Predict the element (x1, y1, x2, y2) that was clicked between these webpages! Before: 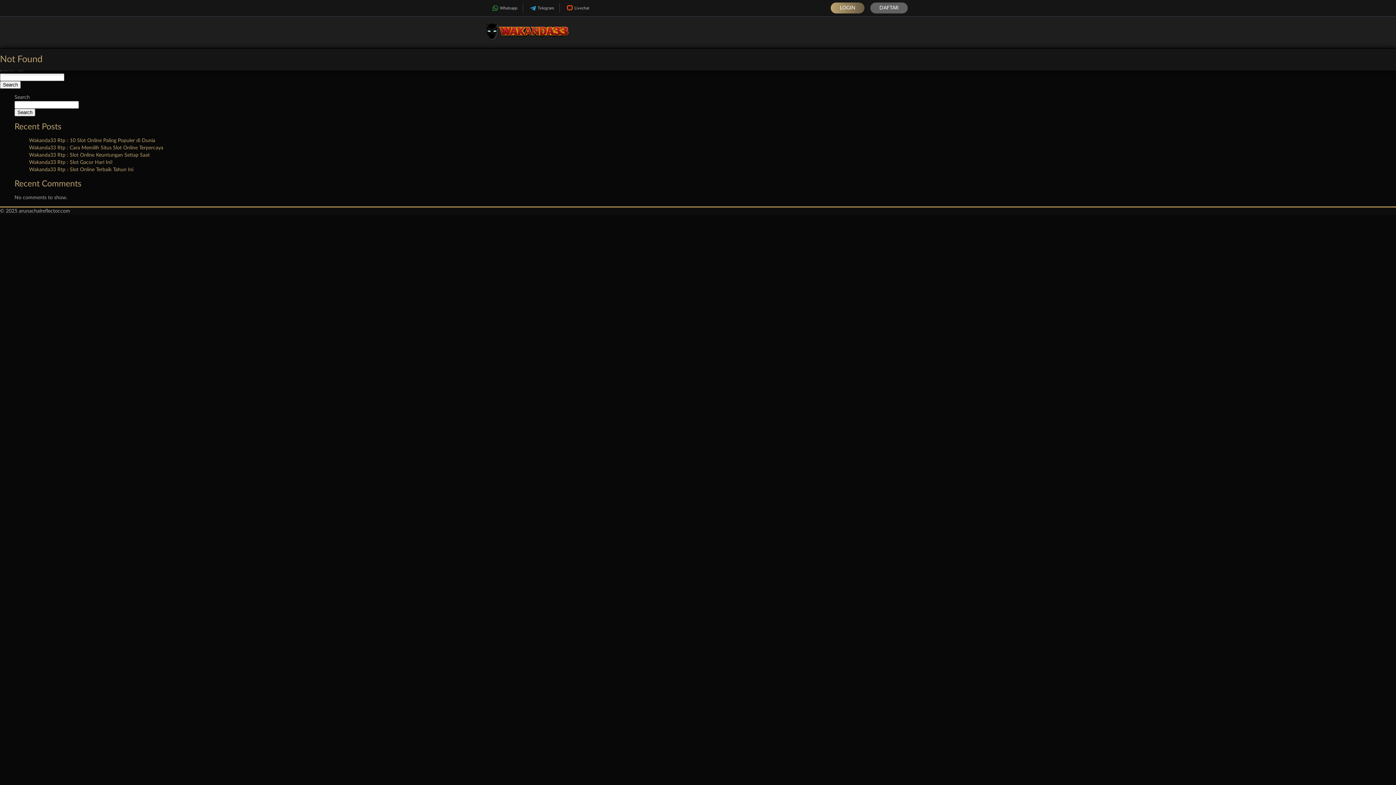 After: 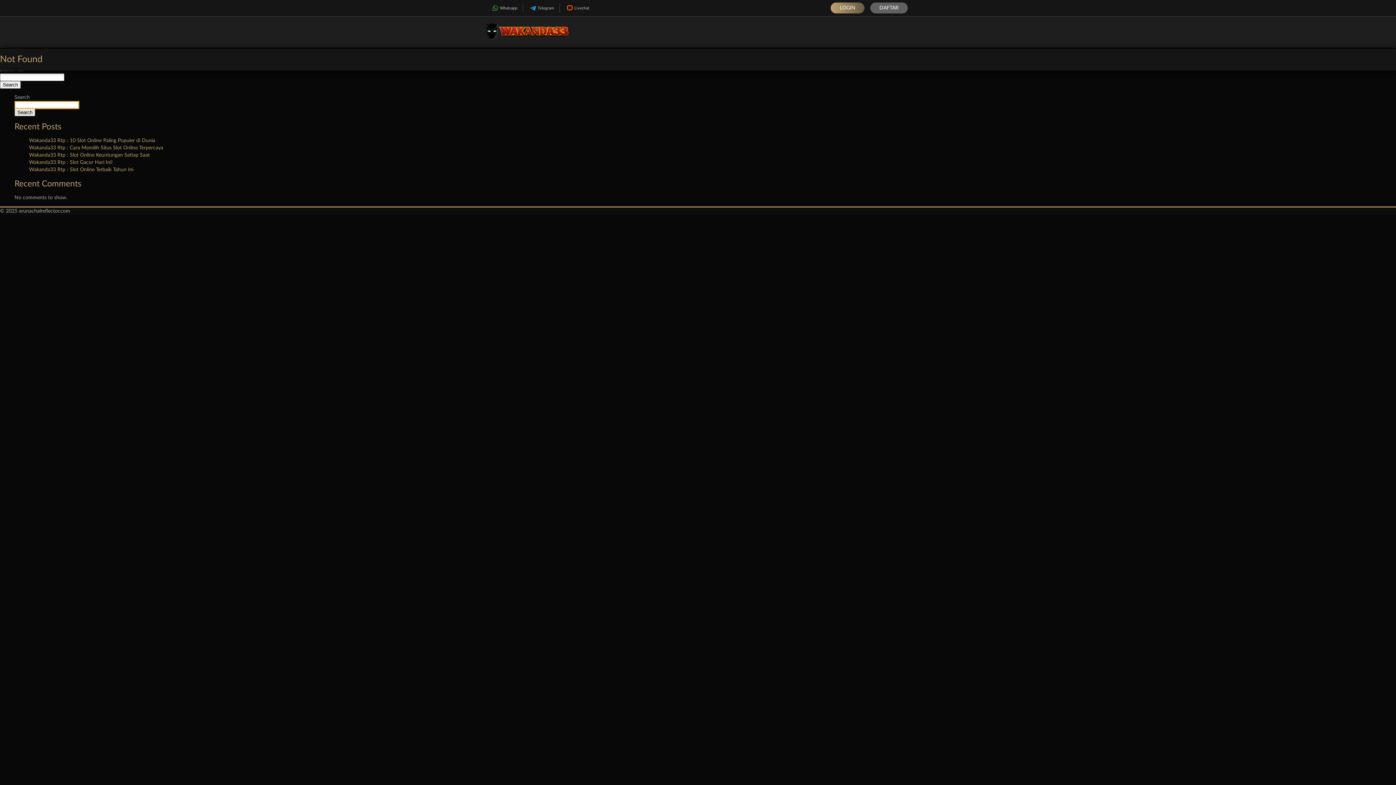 Action: label: Search bbox: (14, 108, 35, 116)